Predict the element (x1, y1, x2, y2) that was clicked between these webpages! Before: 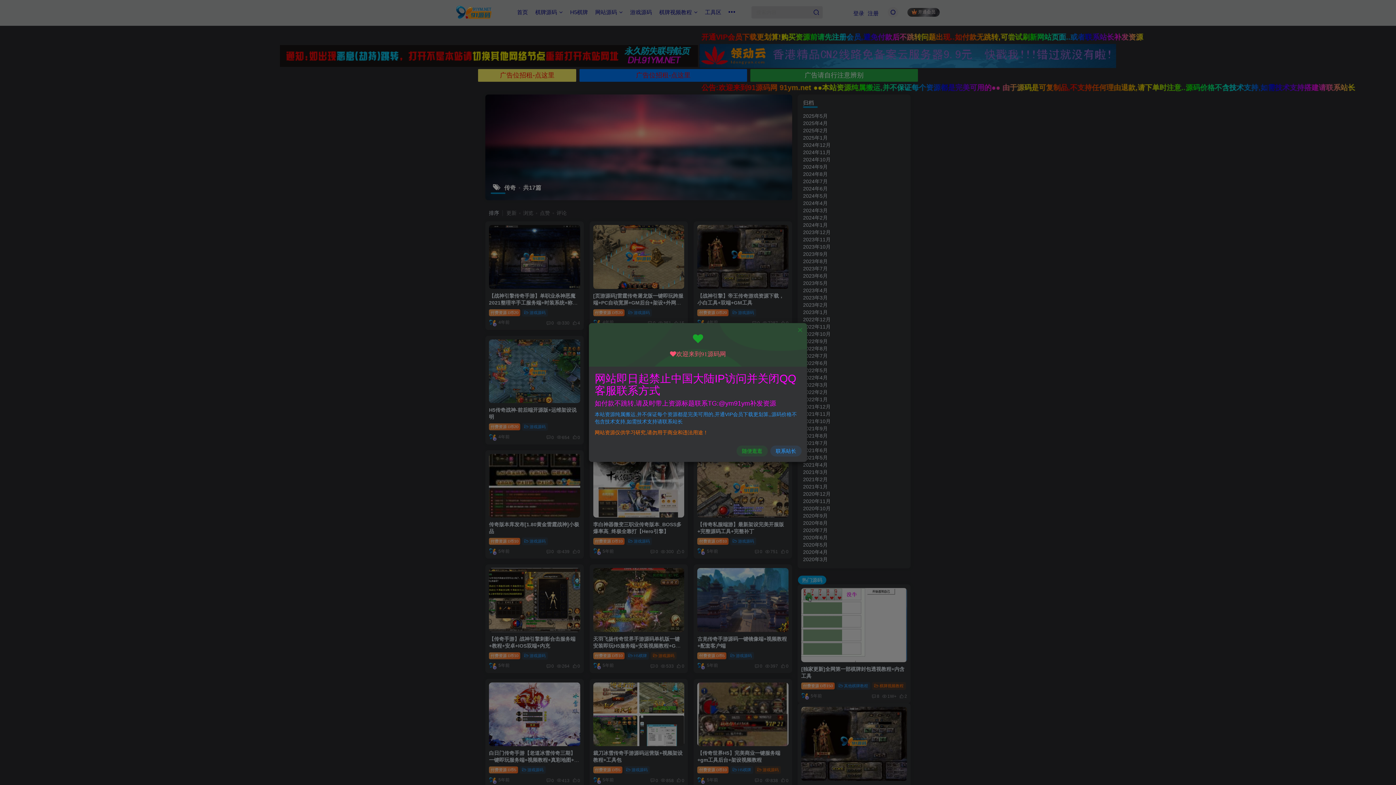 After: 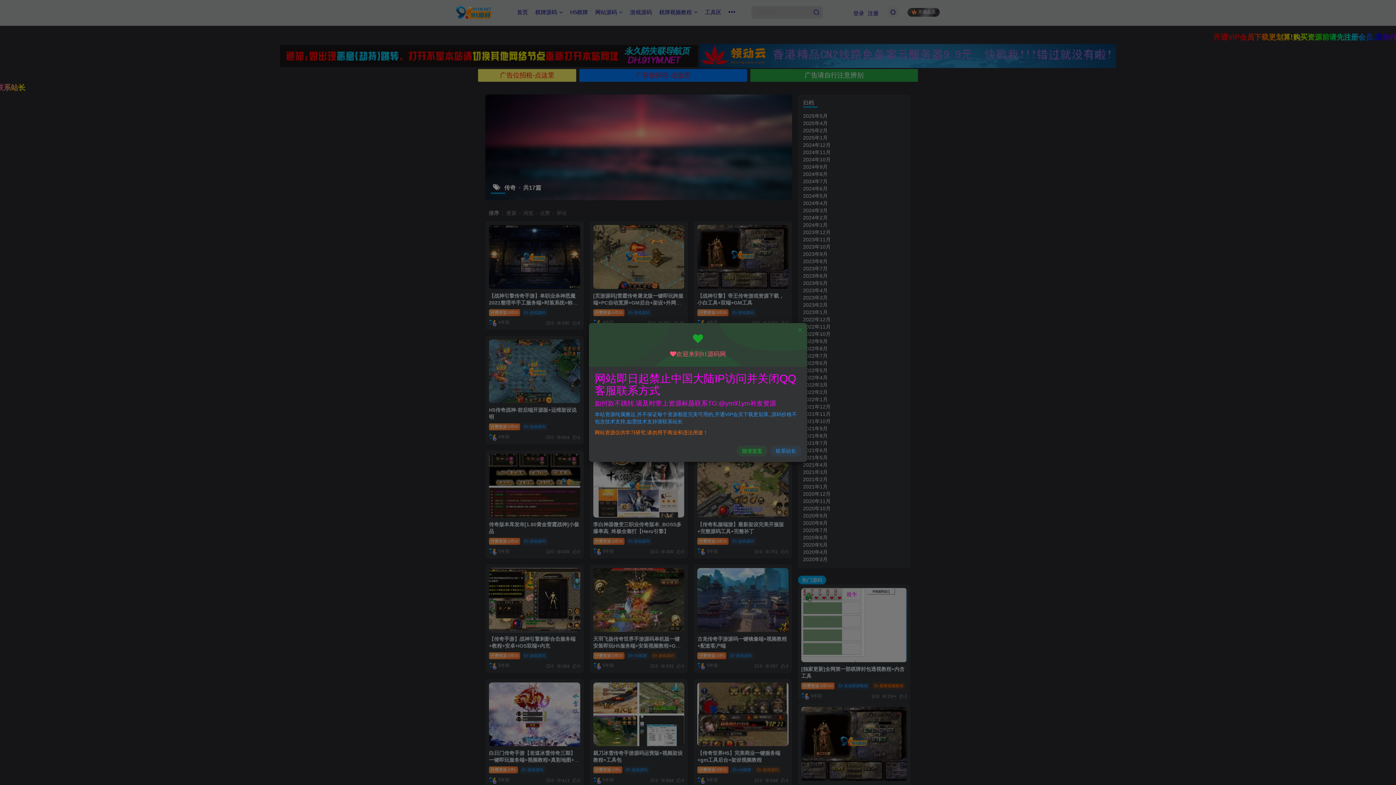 Action: bbox: (770, 446, 802, 457) label: 联系站长